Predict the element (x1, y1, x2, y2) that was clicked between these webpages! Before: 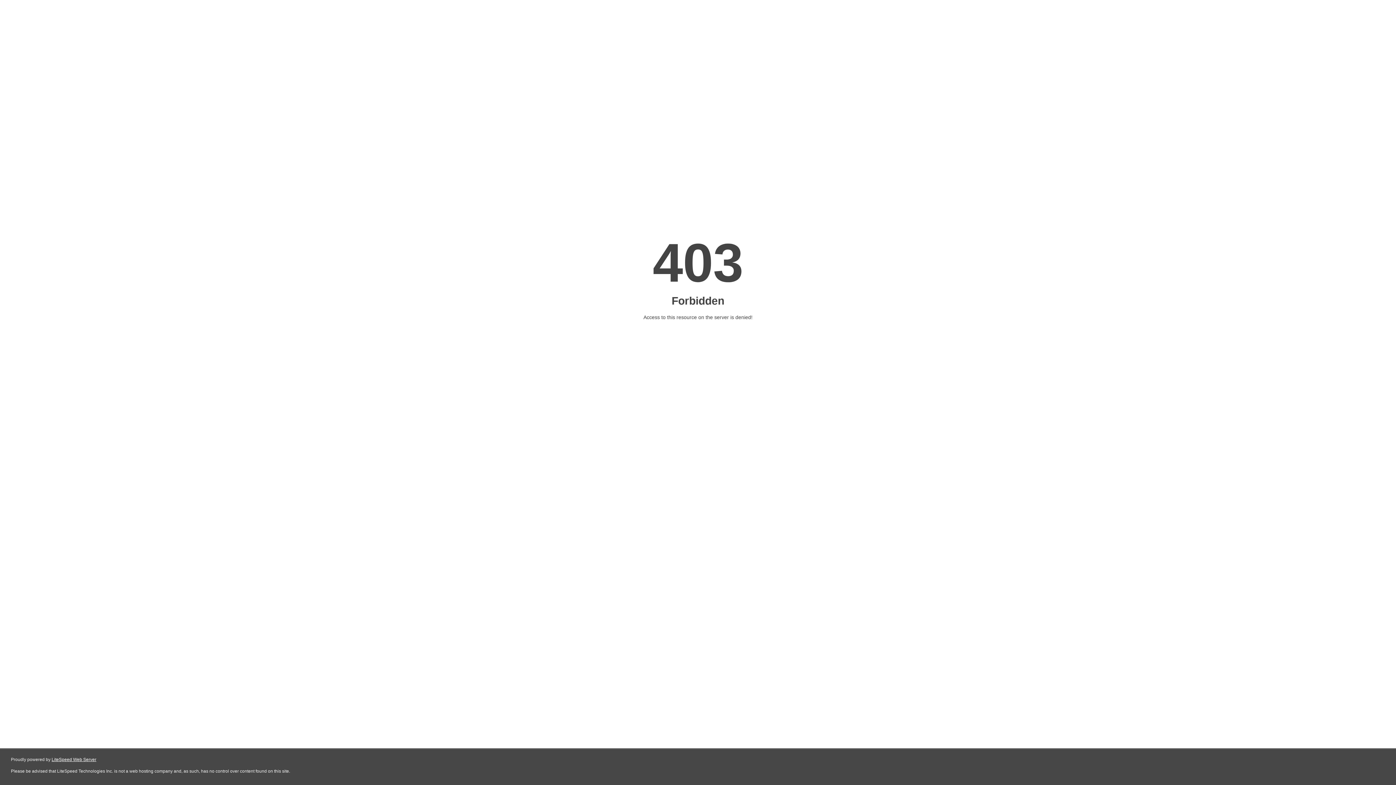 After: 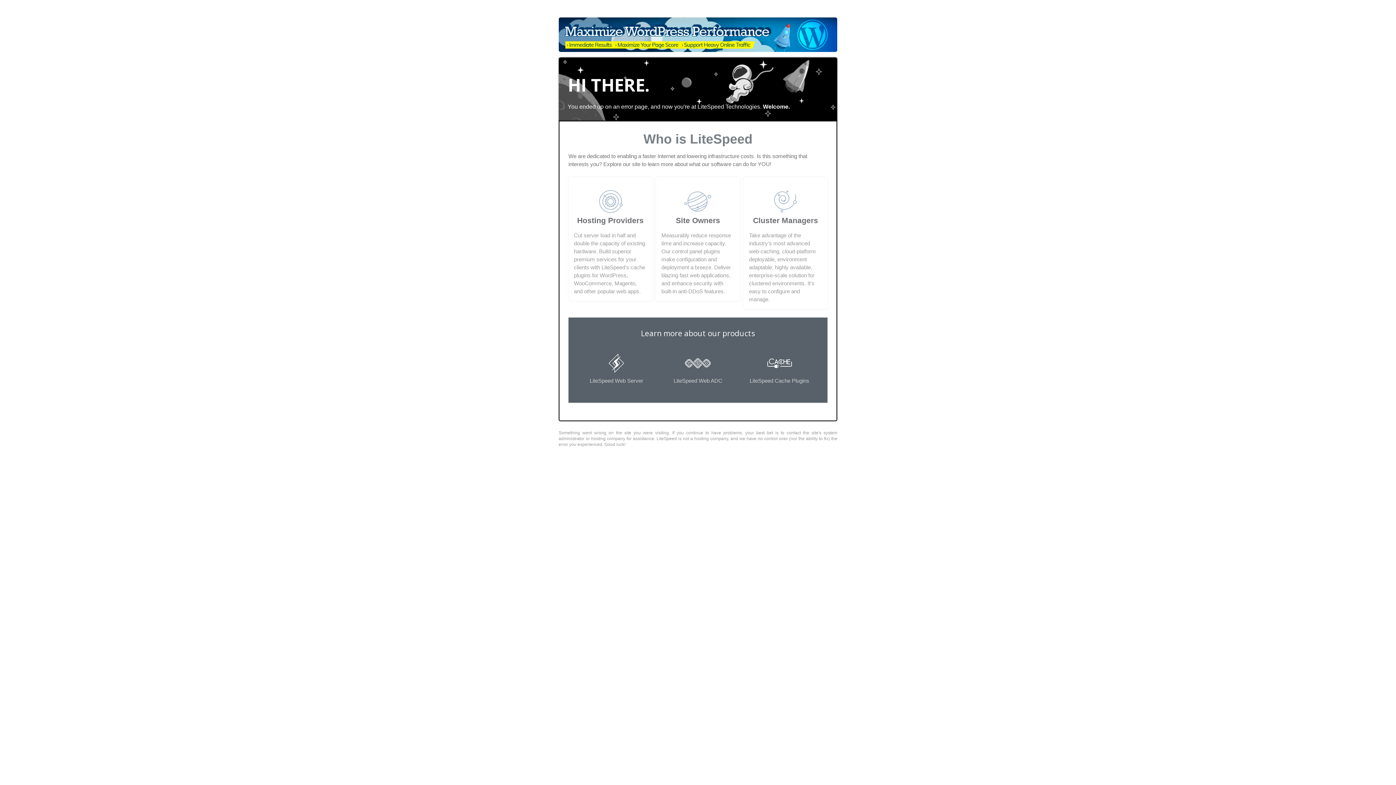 Action: label: LiteSpeed Web Server bbox: (51, 757, 96, 762)